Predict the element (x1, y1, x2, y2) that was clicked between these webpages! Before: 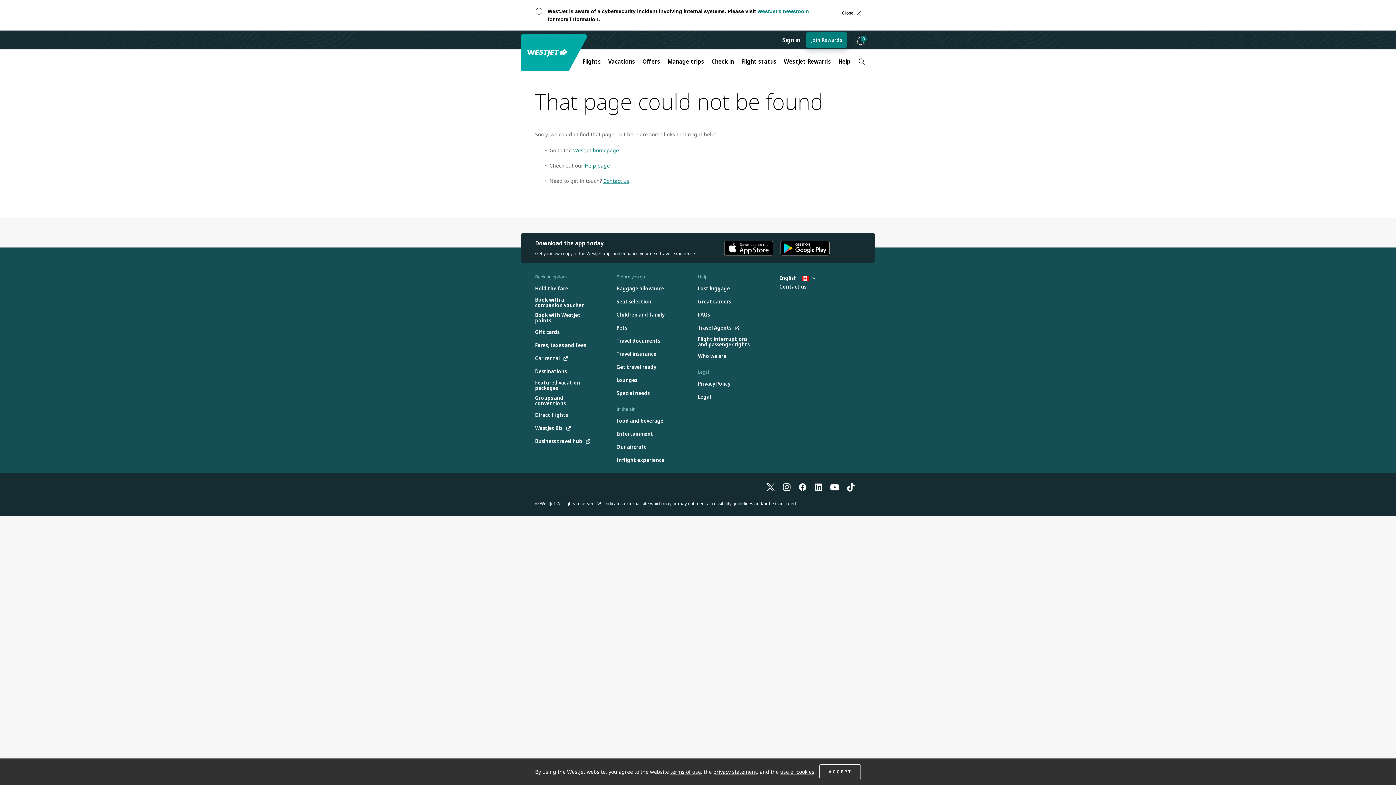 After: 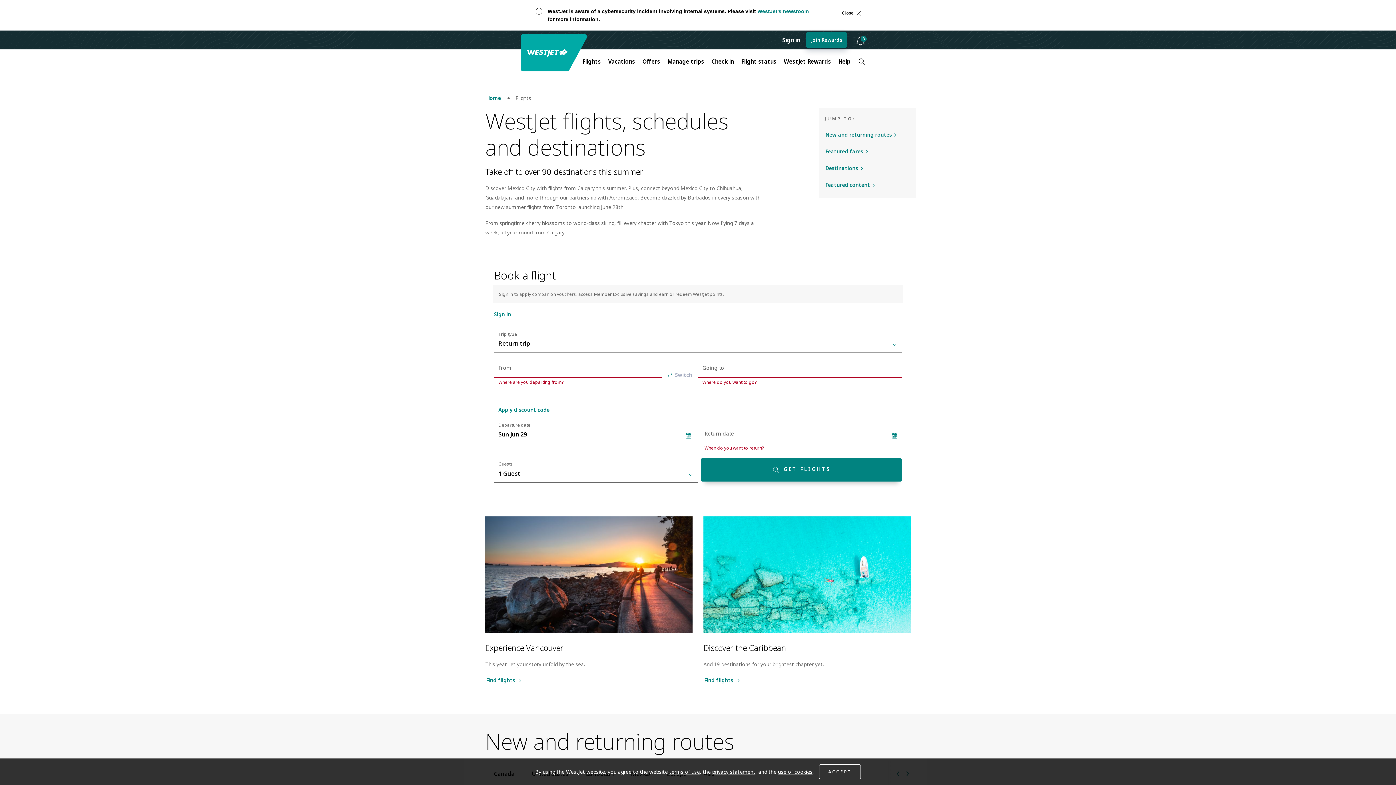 Action: bbox: (535, 297, 586, 308) label: Book with a companion voucher